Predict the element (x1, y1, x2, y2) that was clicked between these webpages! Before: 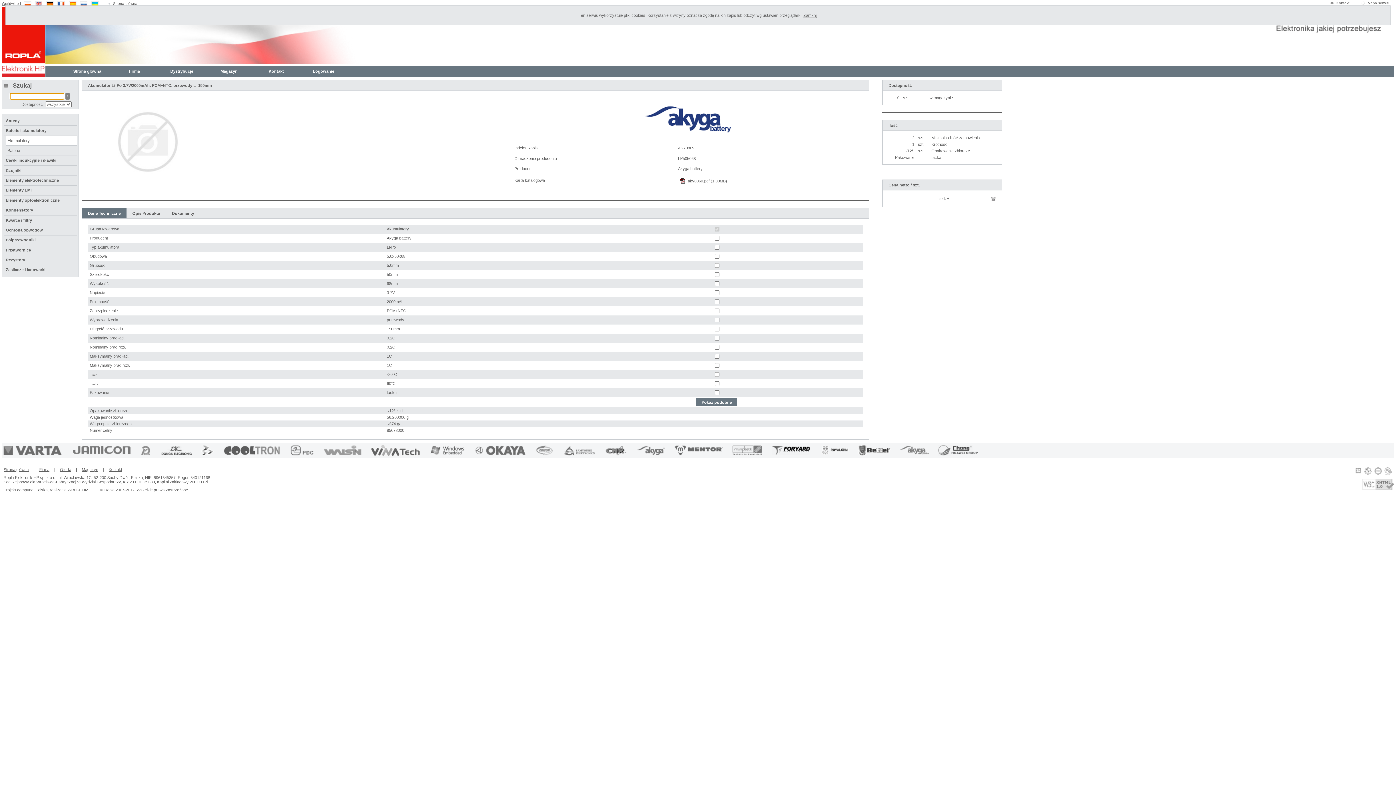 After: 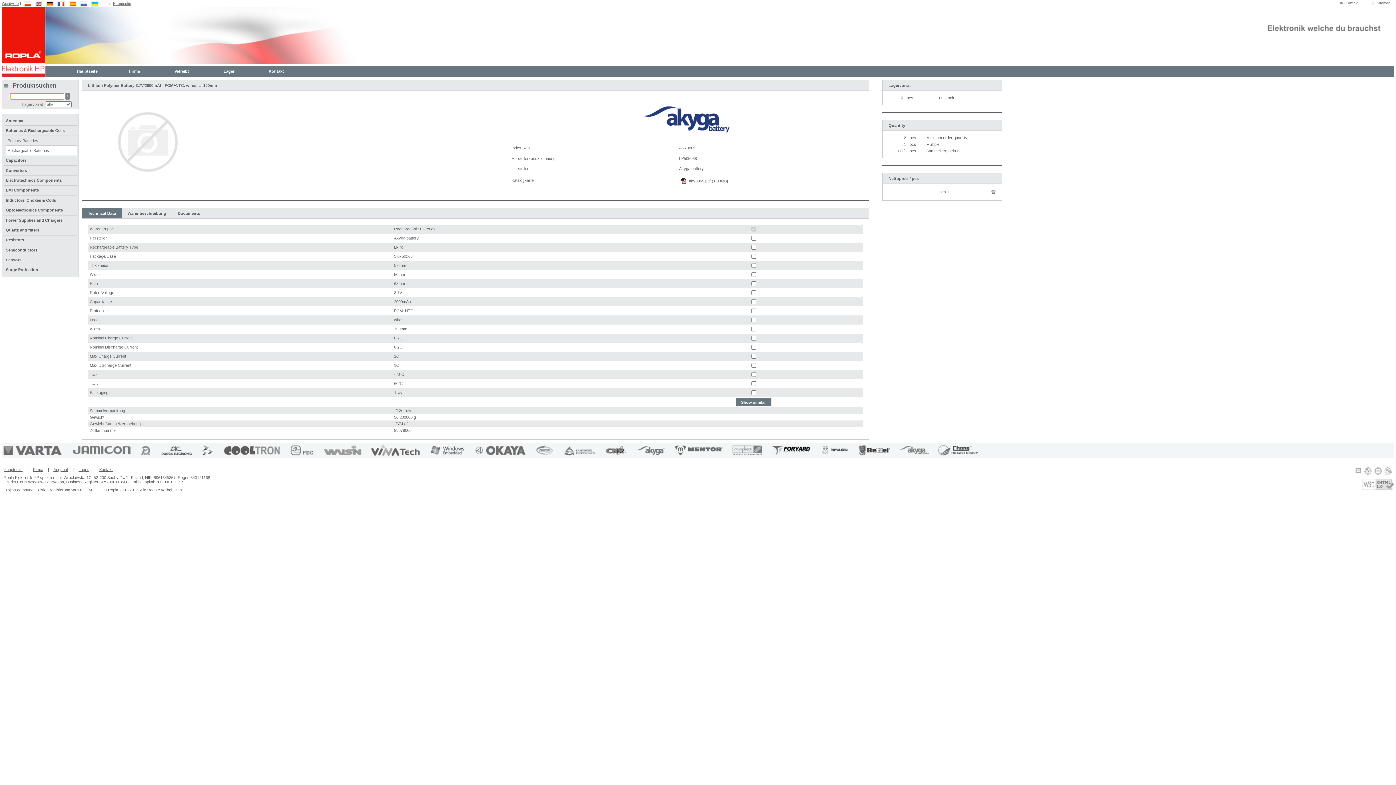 Action: bbox: (44, 1, 54, 5)